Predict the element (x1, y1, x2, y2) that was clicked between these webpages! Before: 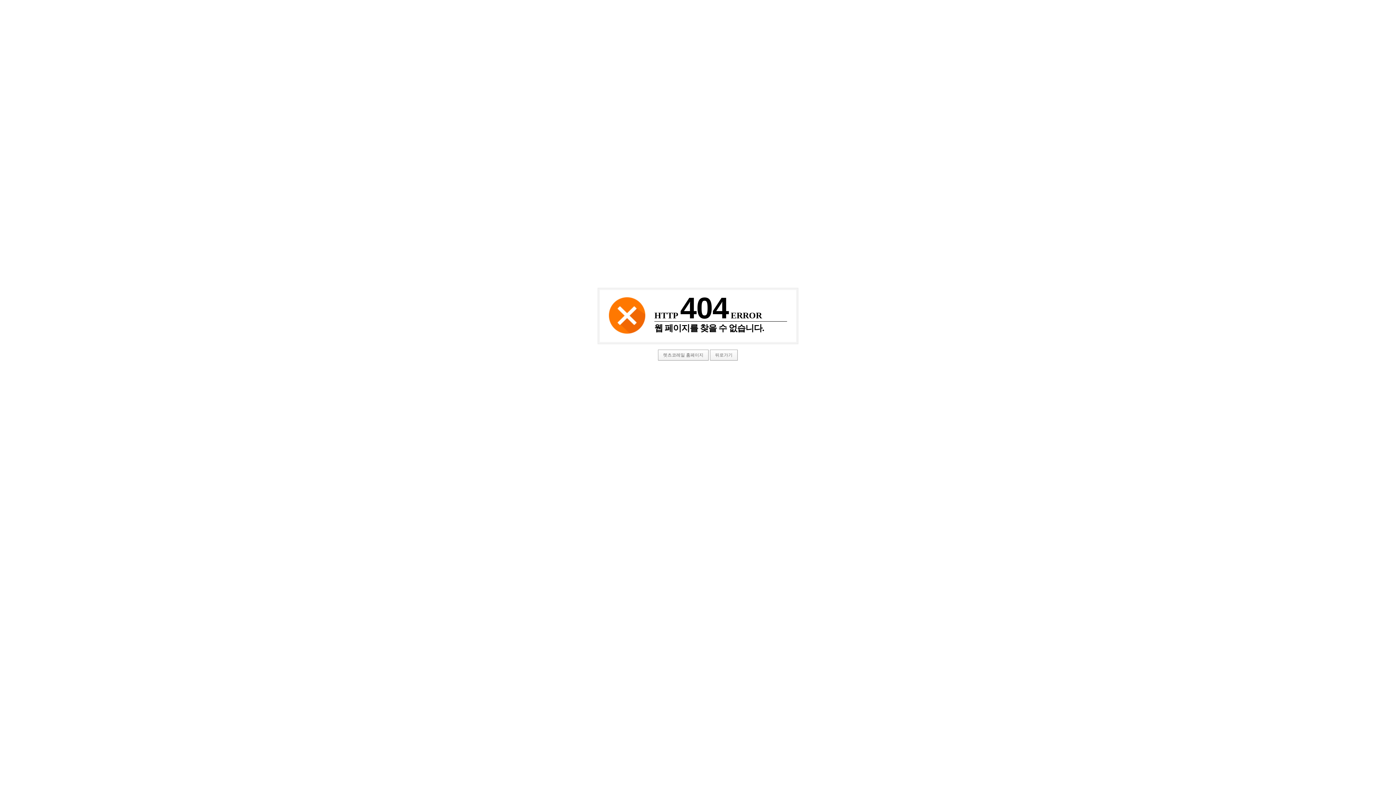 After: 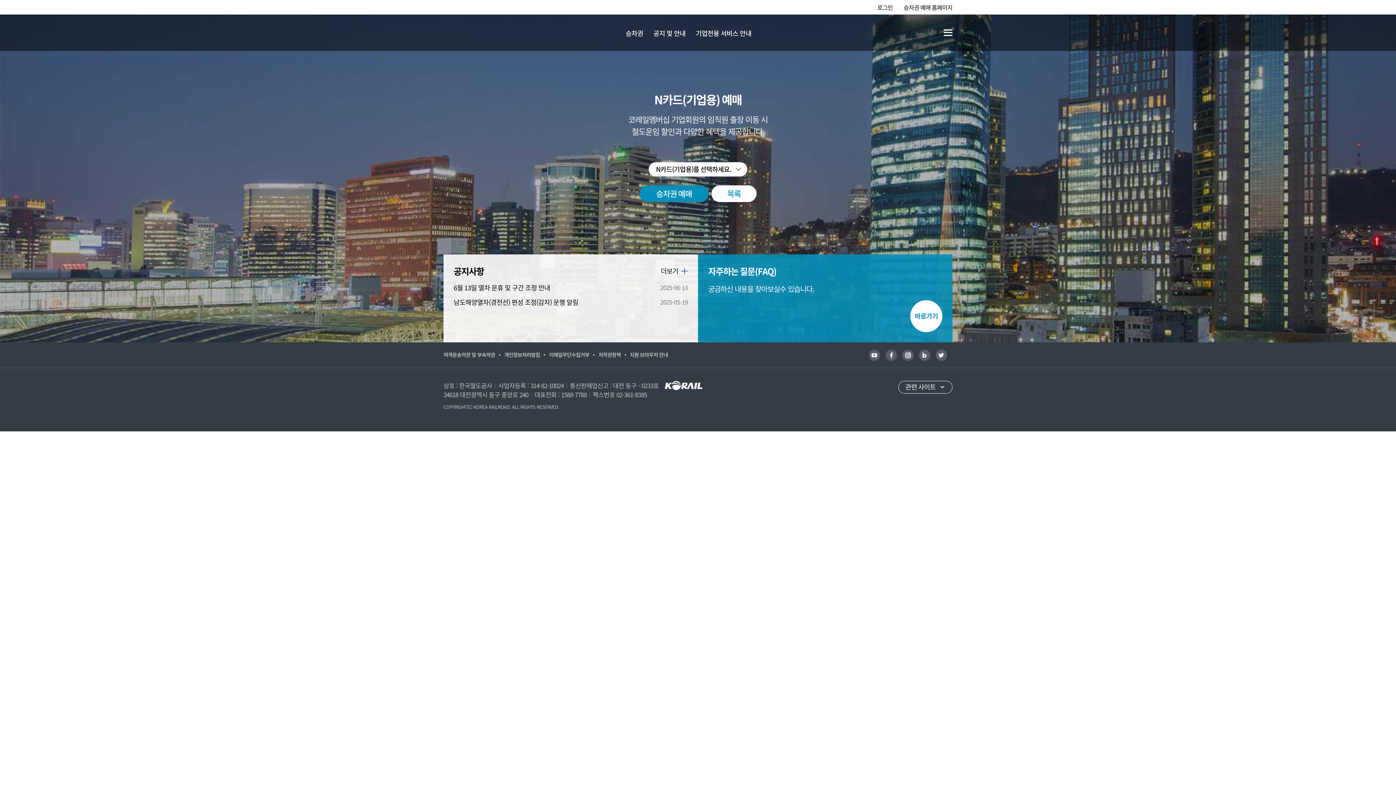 Action: label: 렛츠코레일 홈페이지 bbox: (658, 349, 708, 360)